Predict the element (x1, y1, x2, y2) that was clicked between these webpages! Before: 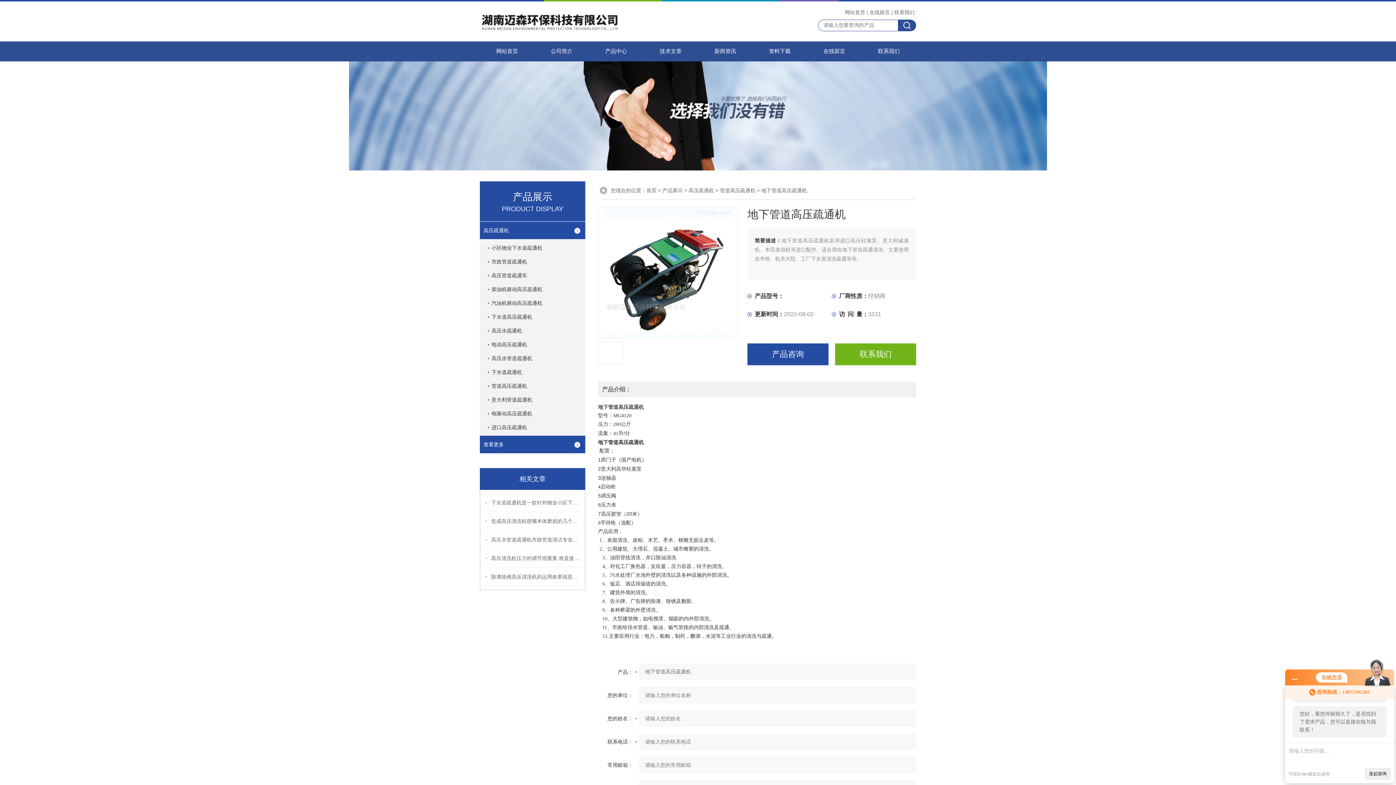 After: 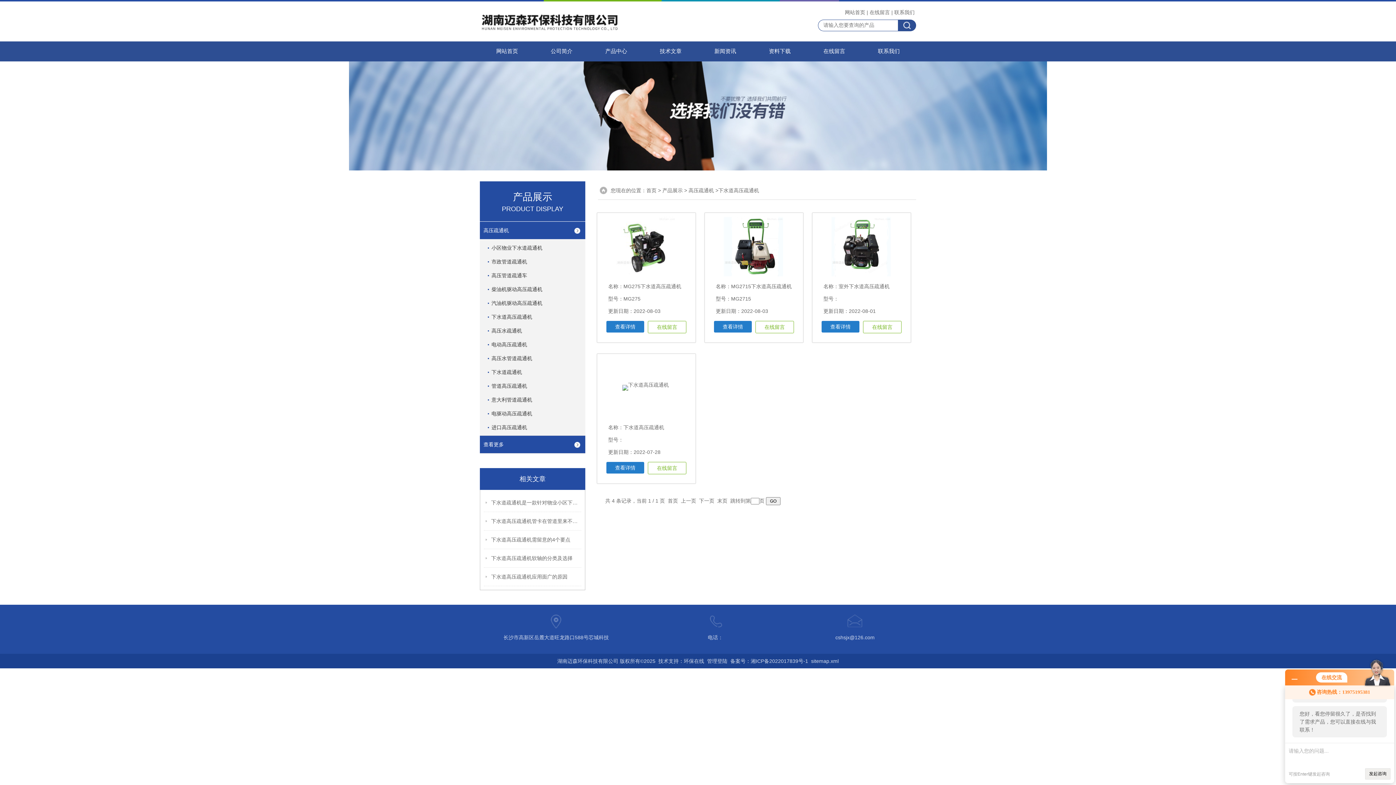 Action: label: 下水道高压疏通机 bbox: (488, 308, 582, 325)